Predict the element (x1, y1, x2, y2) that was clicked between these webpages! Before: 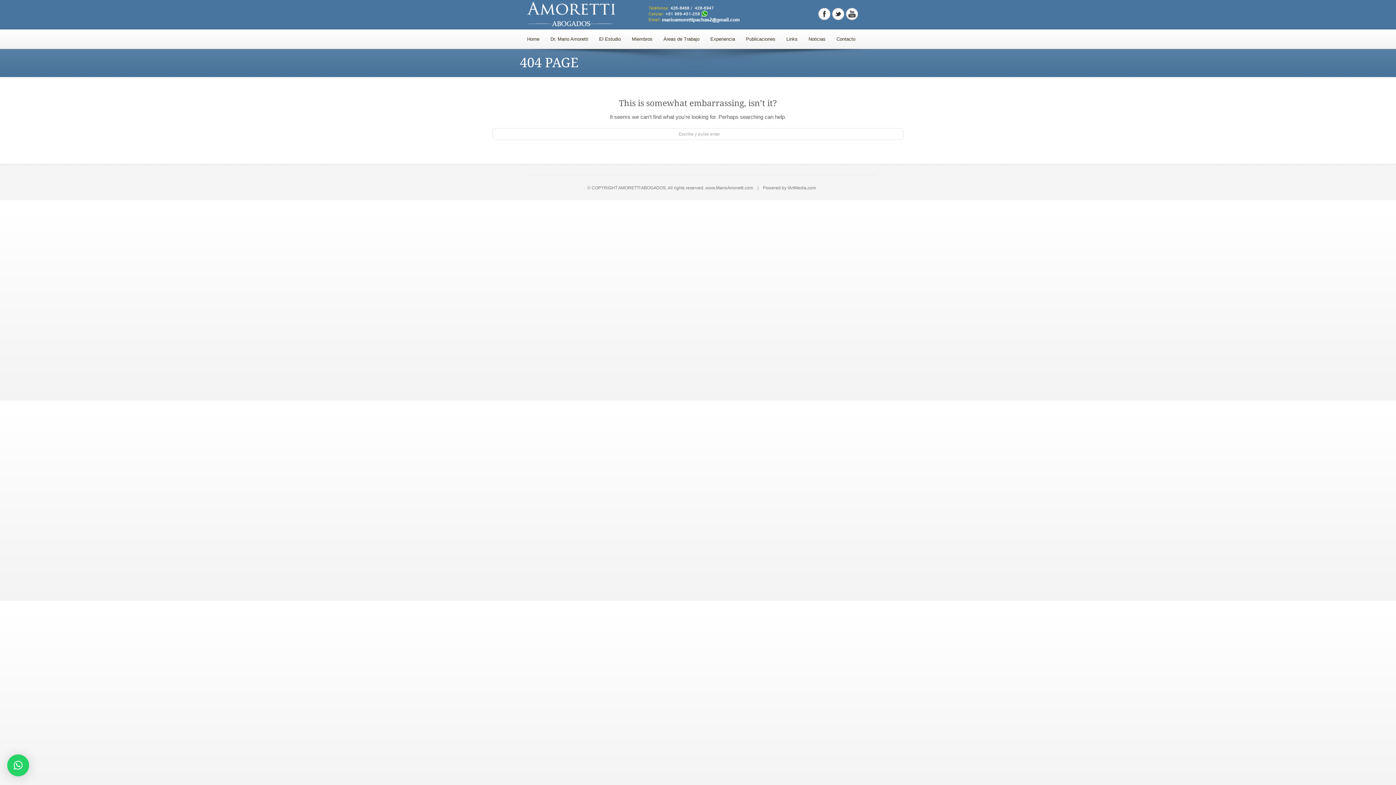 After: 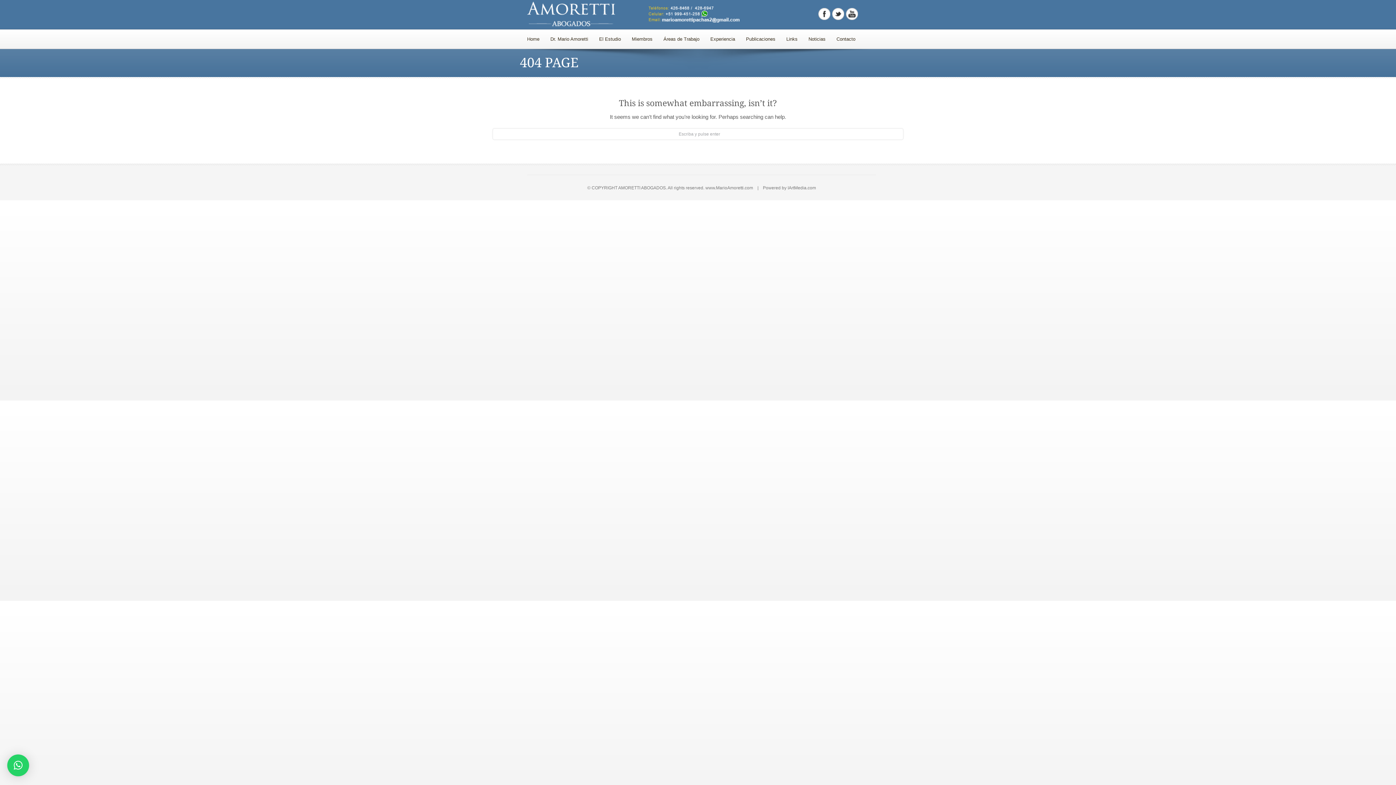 Action: label: × bbox: (7, 754, 29, 776)